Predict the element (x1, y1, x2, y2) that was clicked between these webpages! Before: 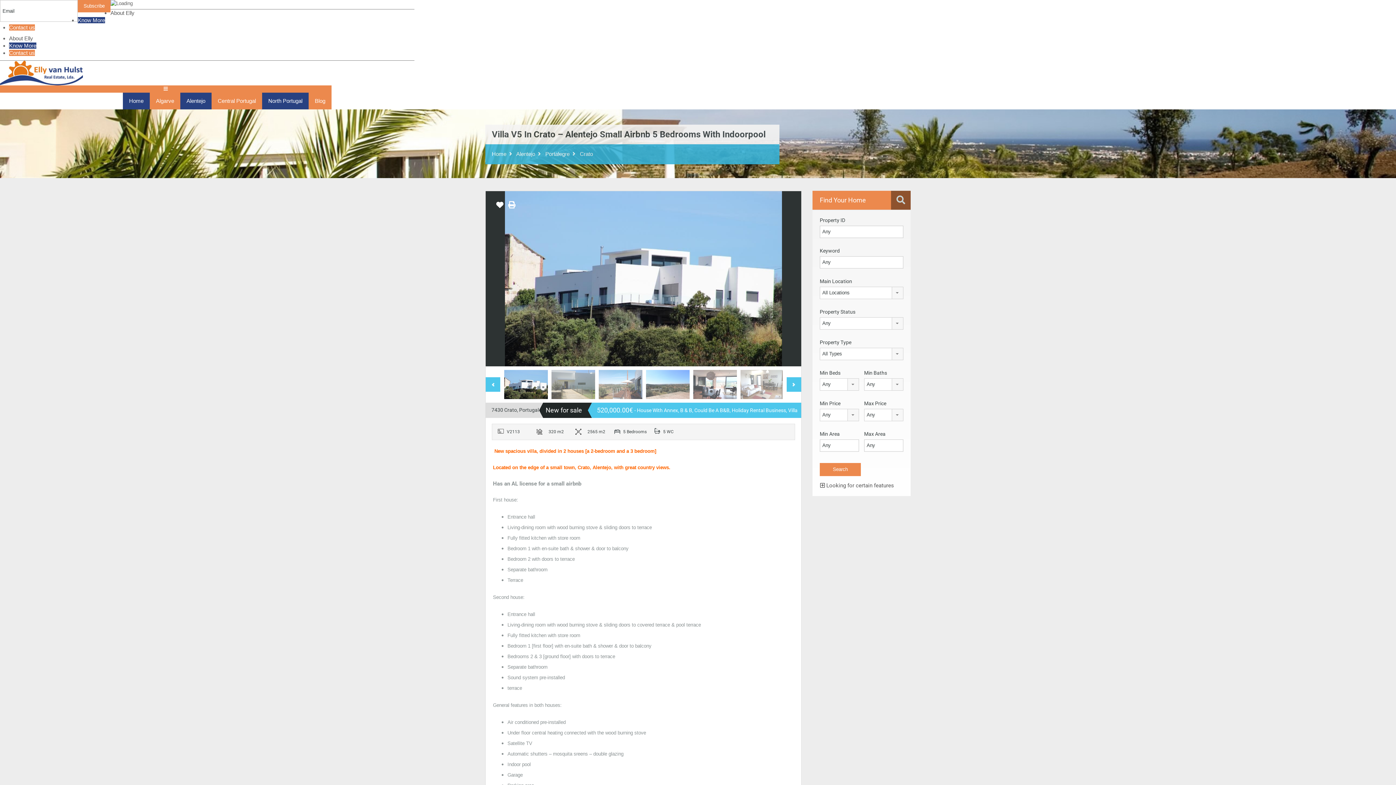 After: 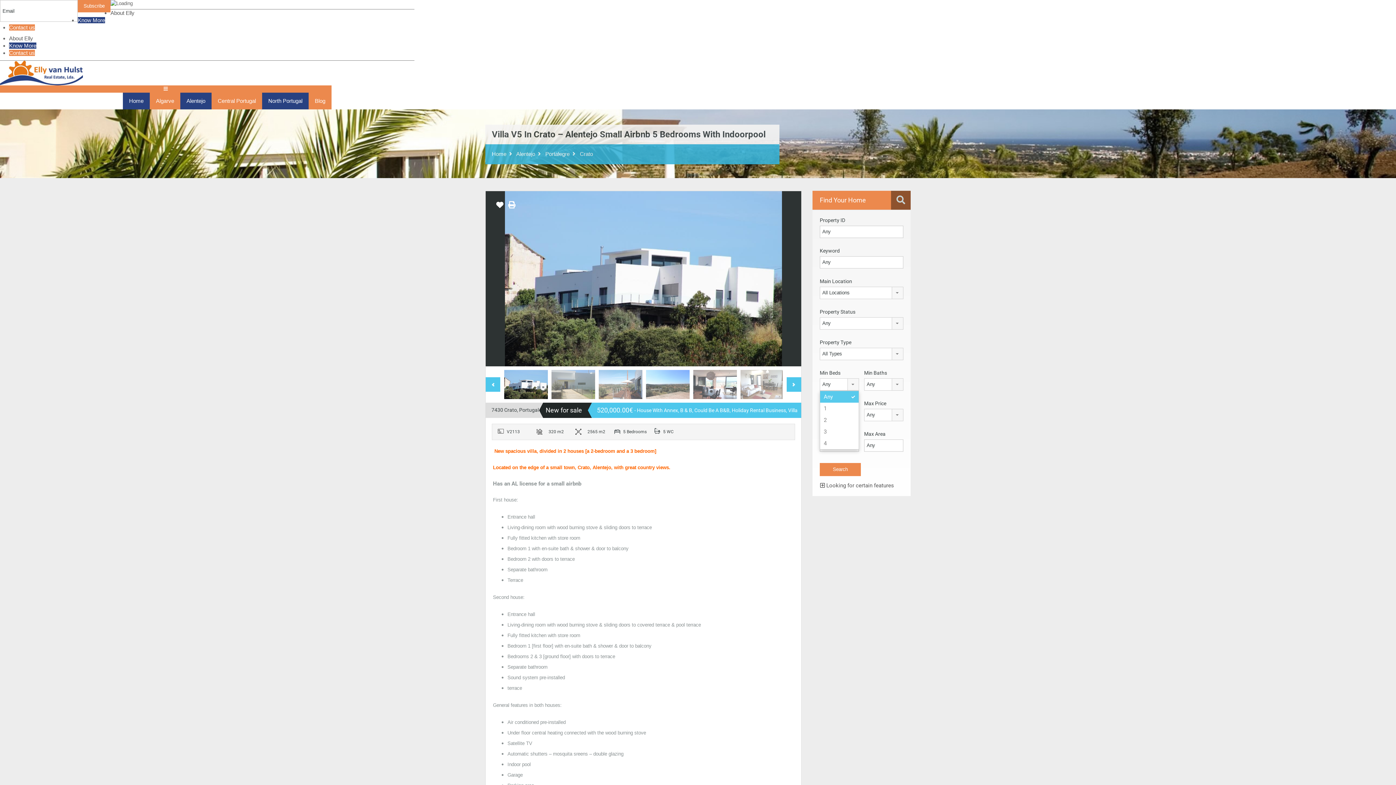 Action: bbox: (820, 378, 859, 390) label: Any